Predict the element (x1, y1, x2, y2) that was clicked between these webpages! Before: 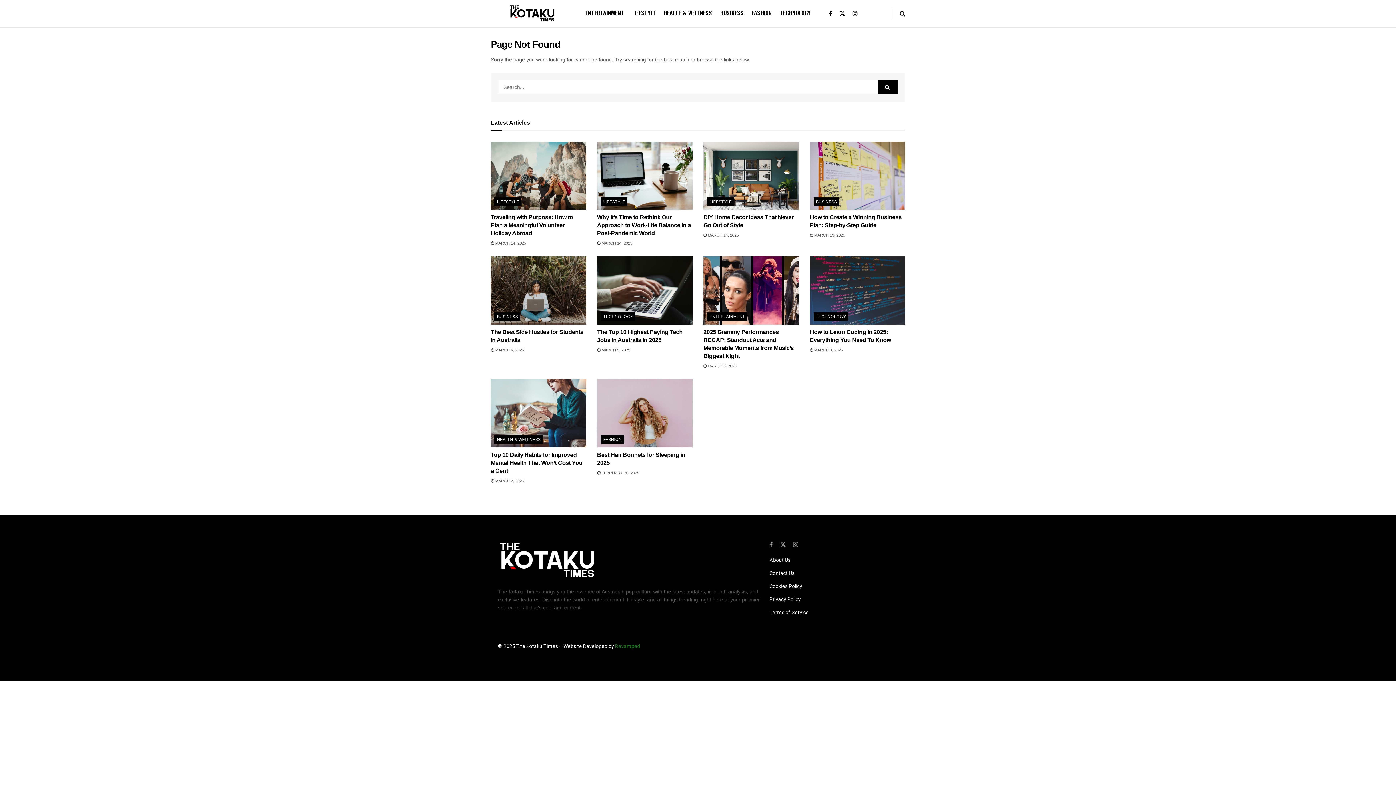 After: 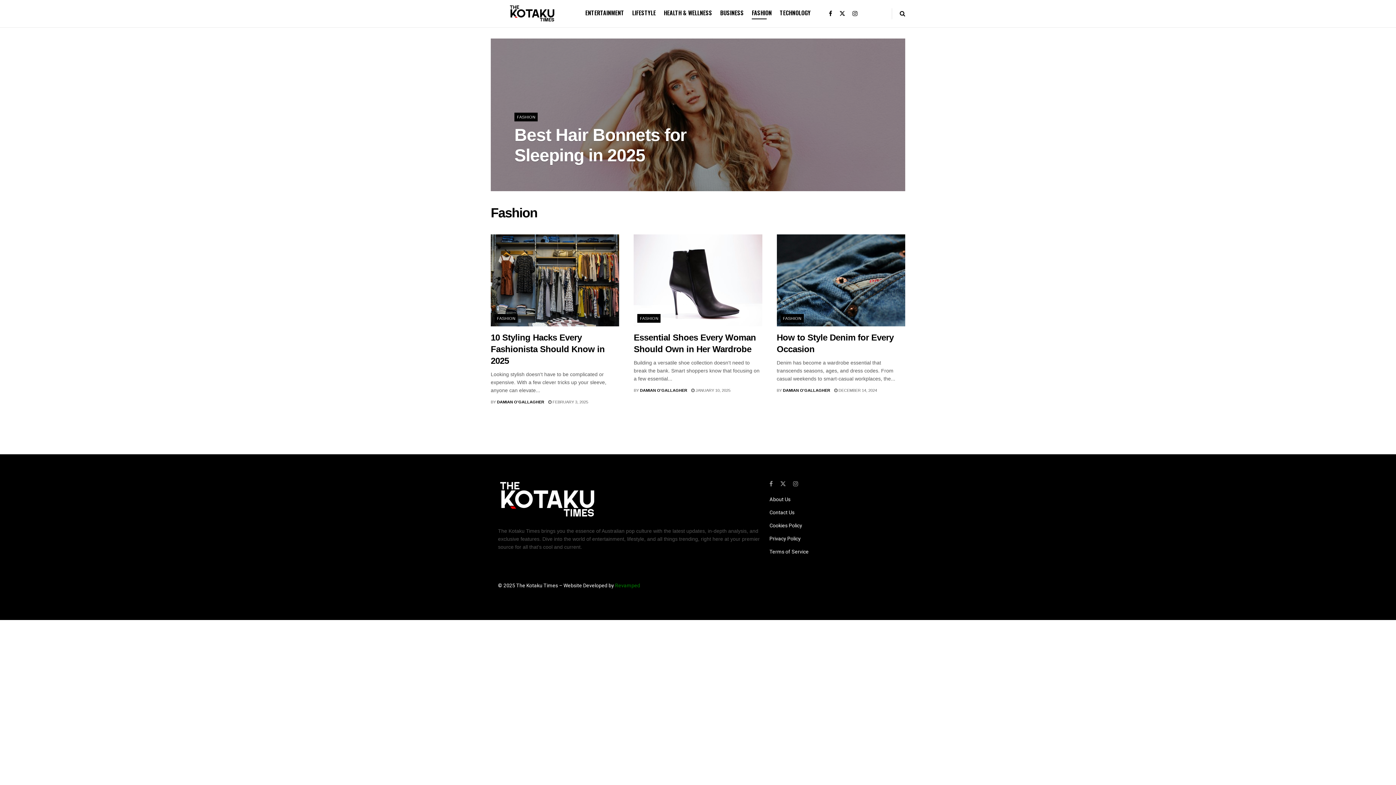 Action: bbox: (752, 6, 772, 19) label: FASHION